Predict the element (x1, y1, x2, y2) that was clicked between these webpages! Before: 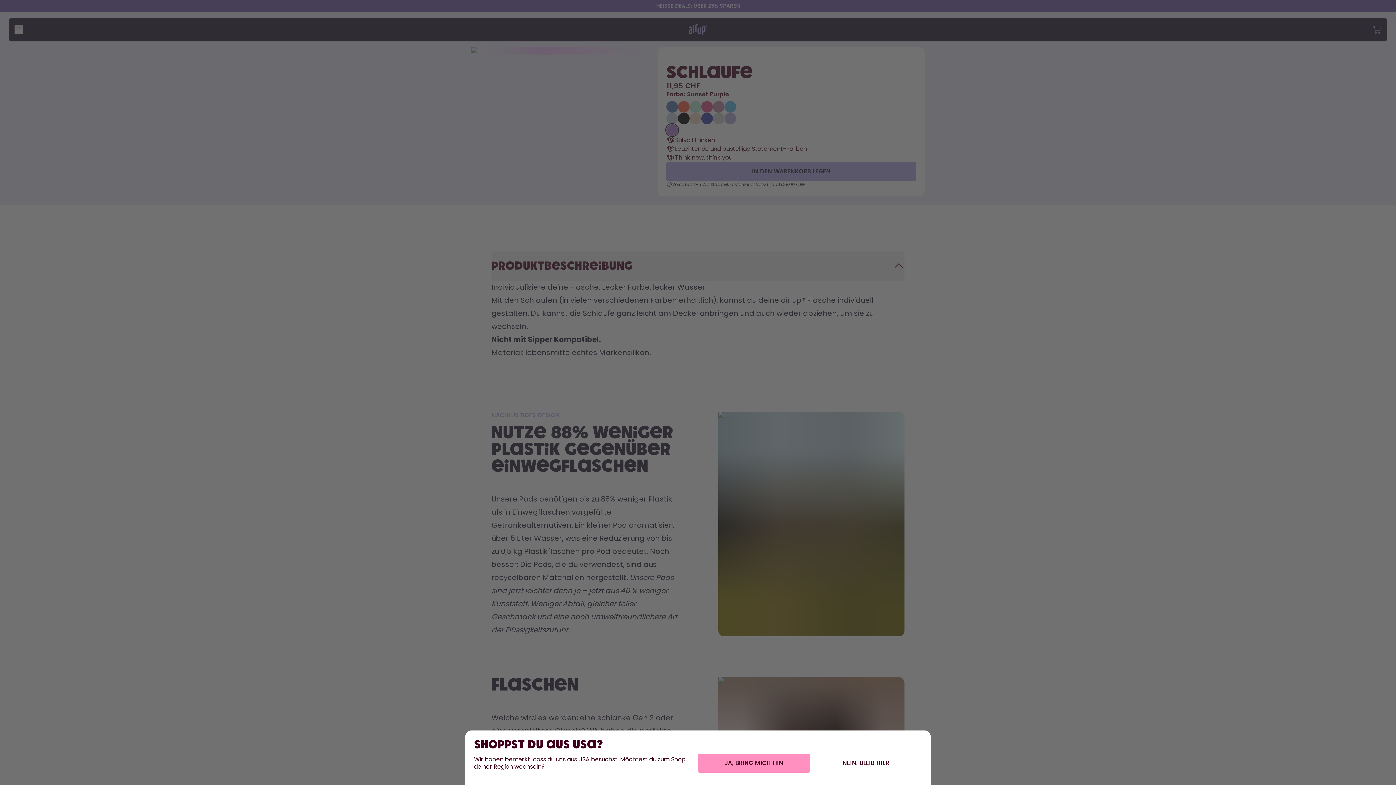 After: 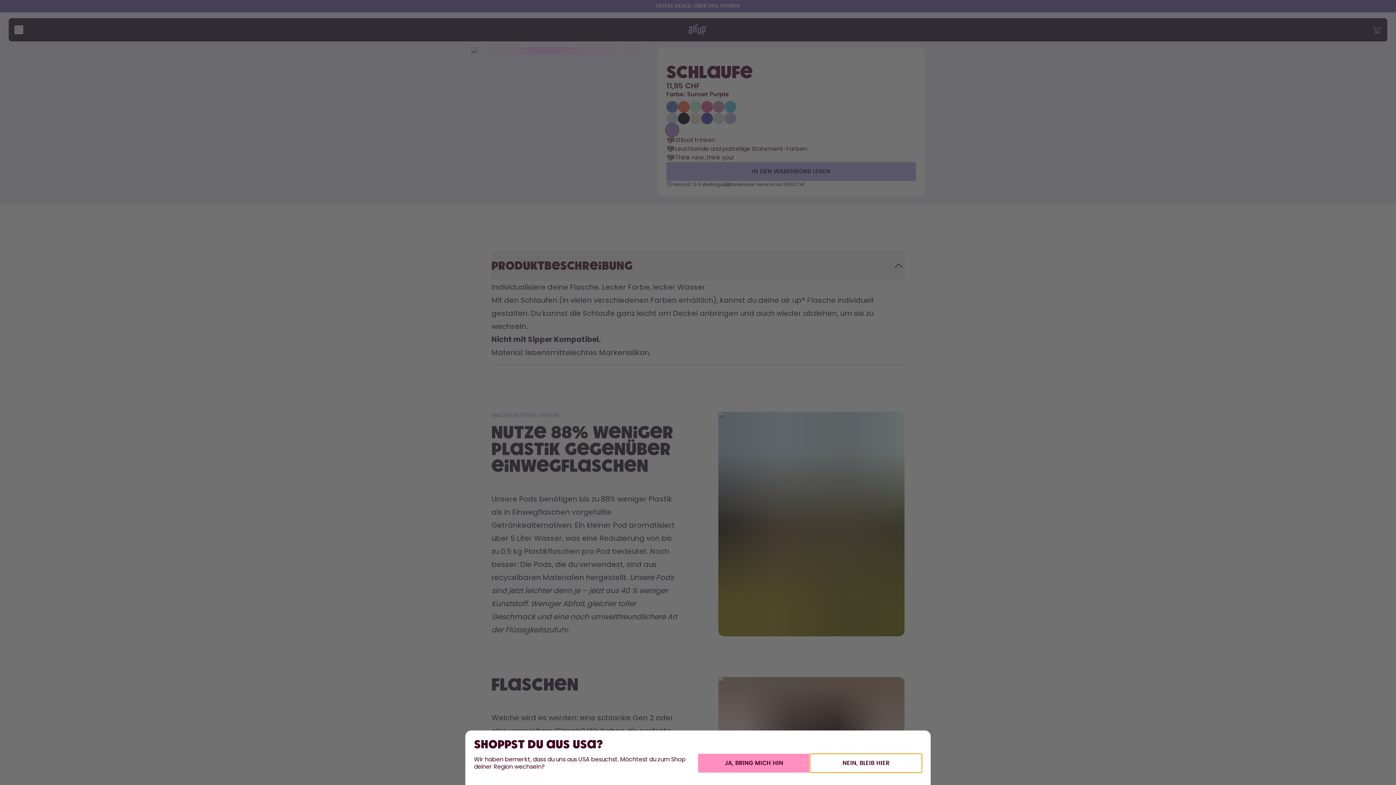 Action: label: NEIN, BLEIB HIER bbox: (810, 754, 922, 773)